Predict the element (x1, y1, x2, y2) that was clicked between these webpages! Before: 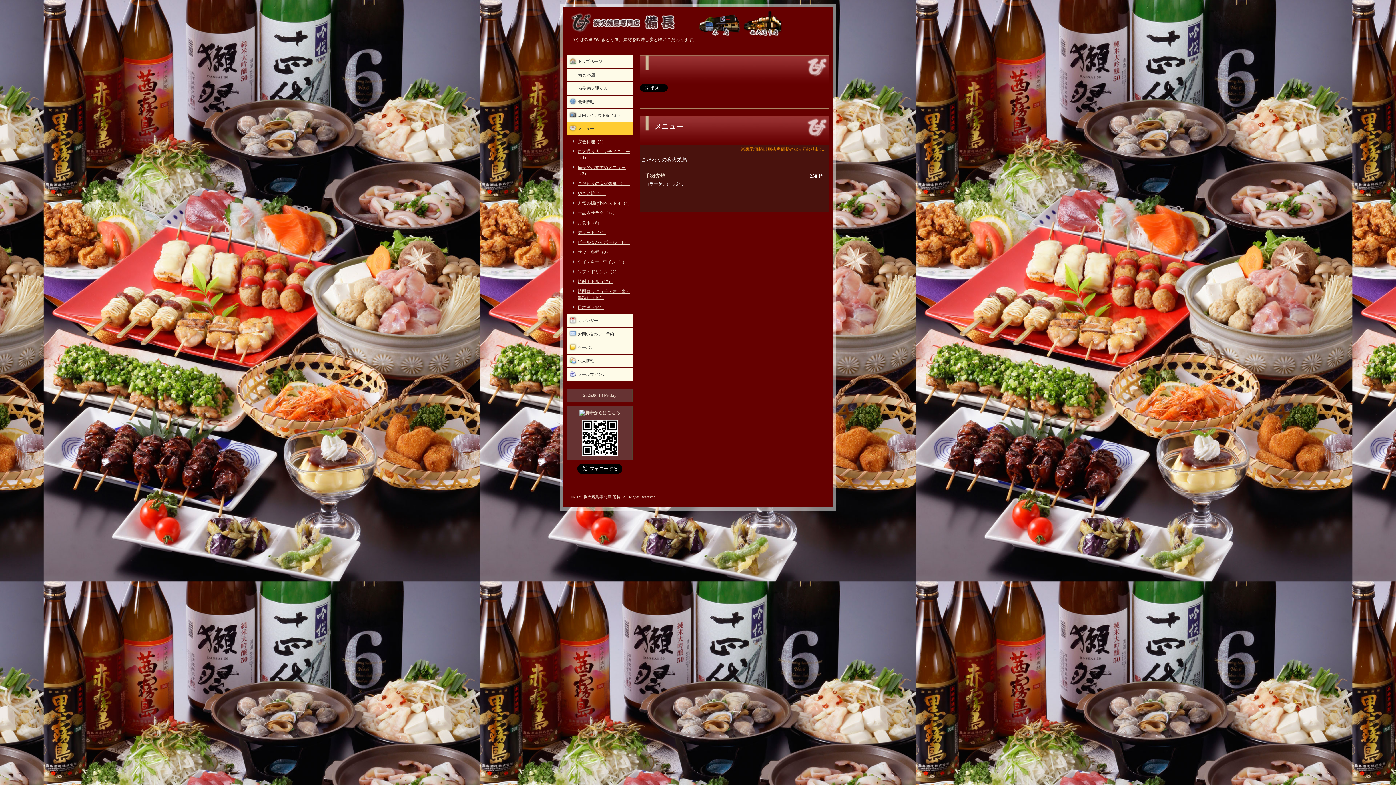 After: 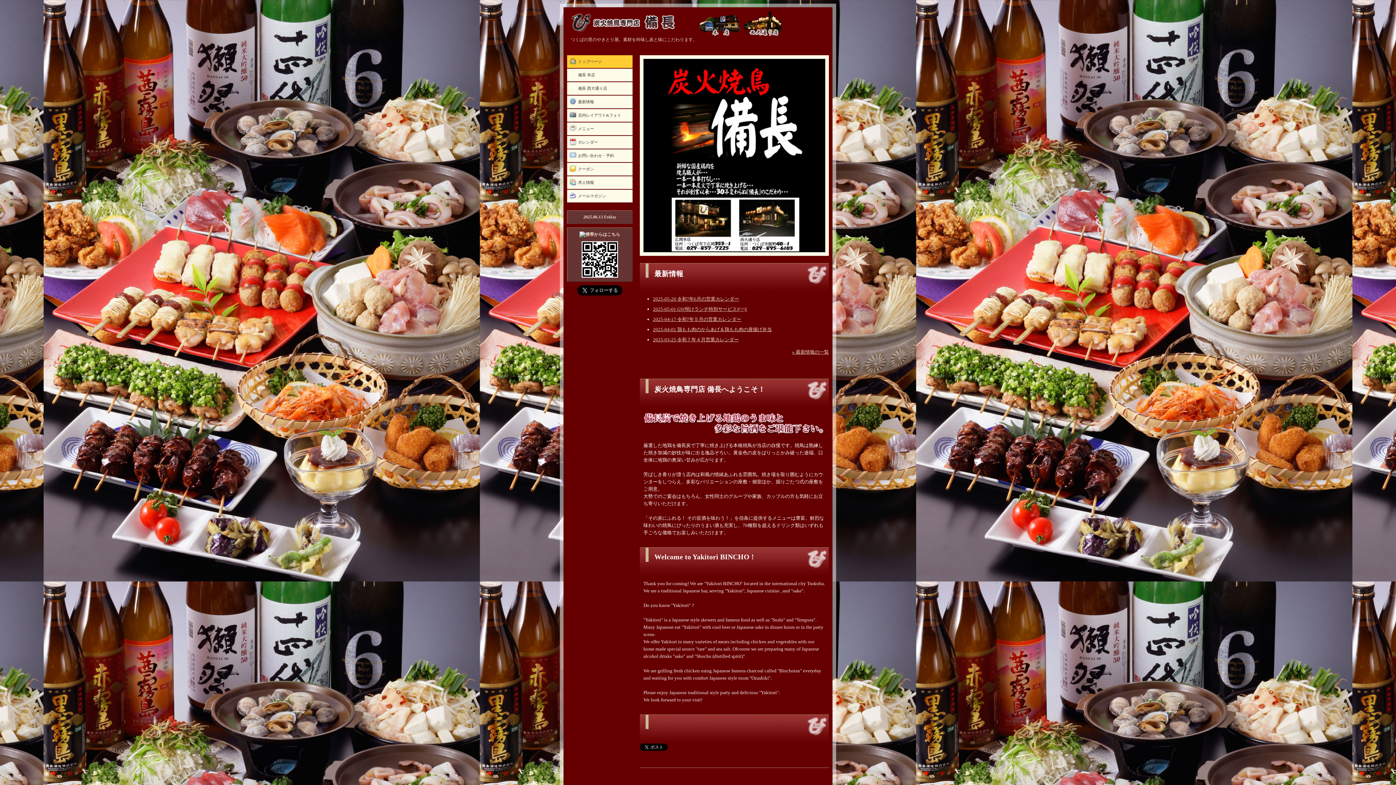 Action: label: 炭火焼鳥専門店 備長 bbox: (583, 494, 620, 499)